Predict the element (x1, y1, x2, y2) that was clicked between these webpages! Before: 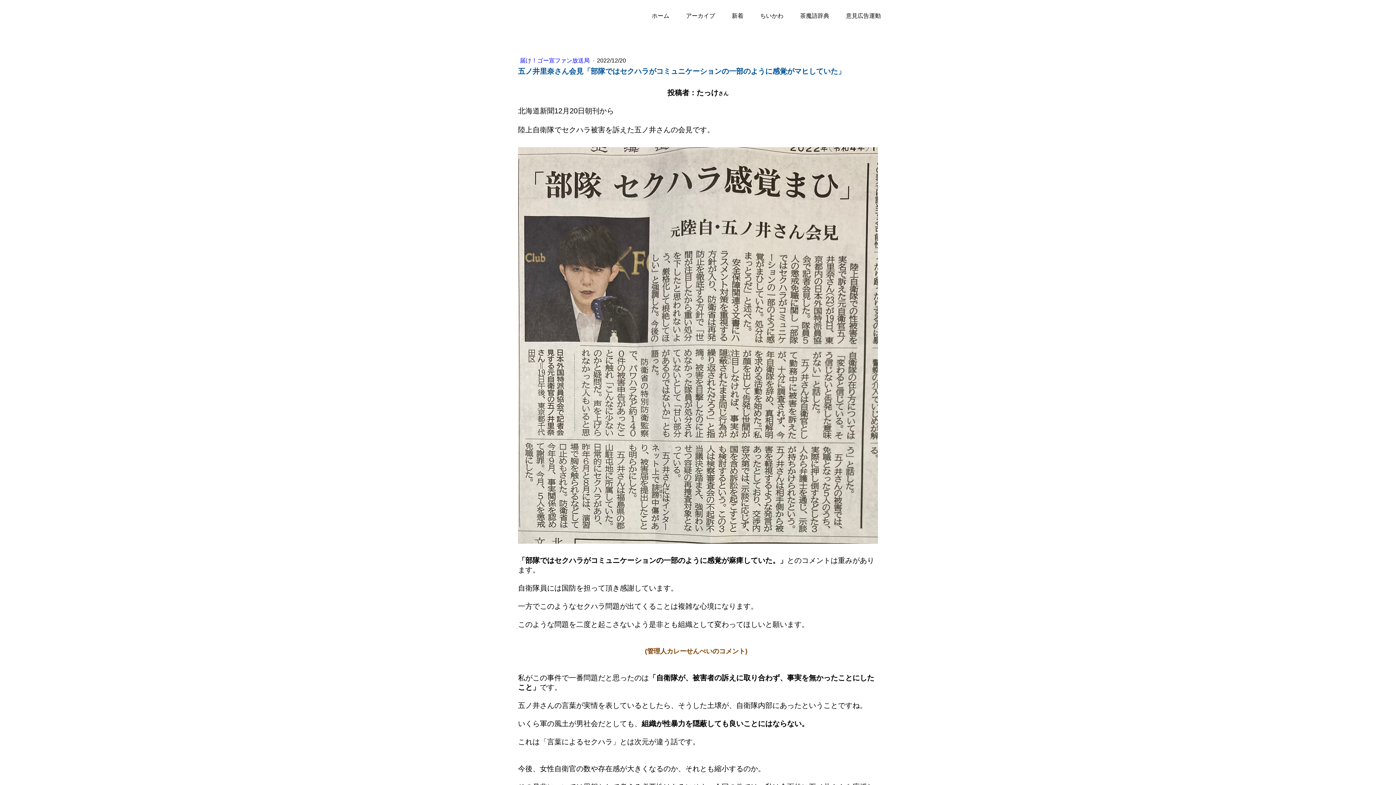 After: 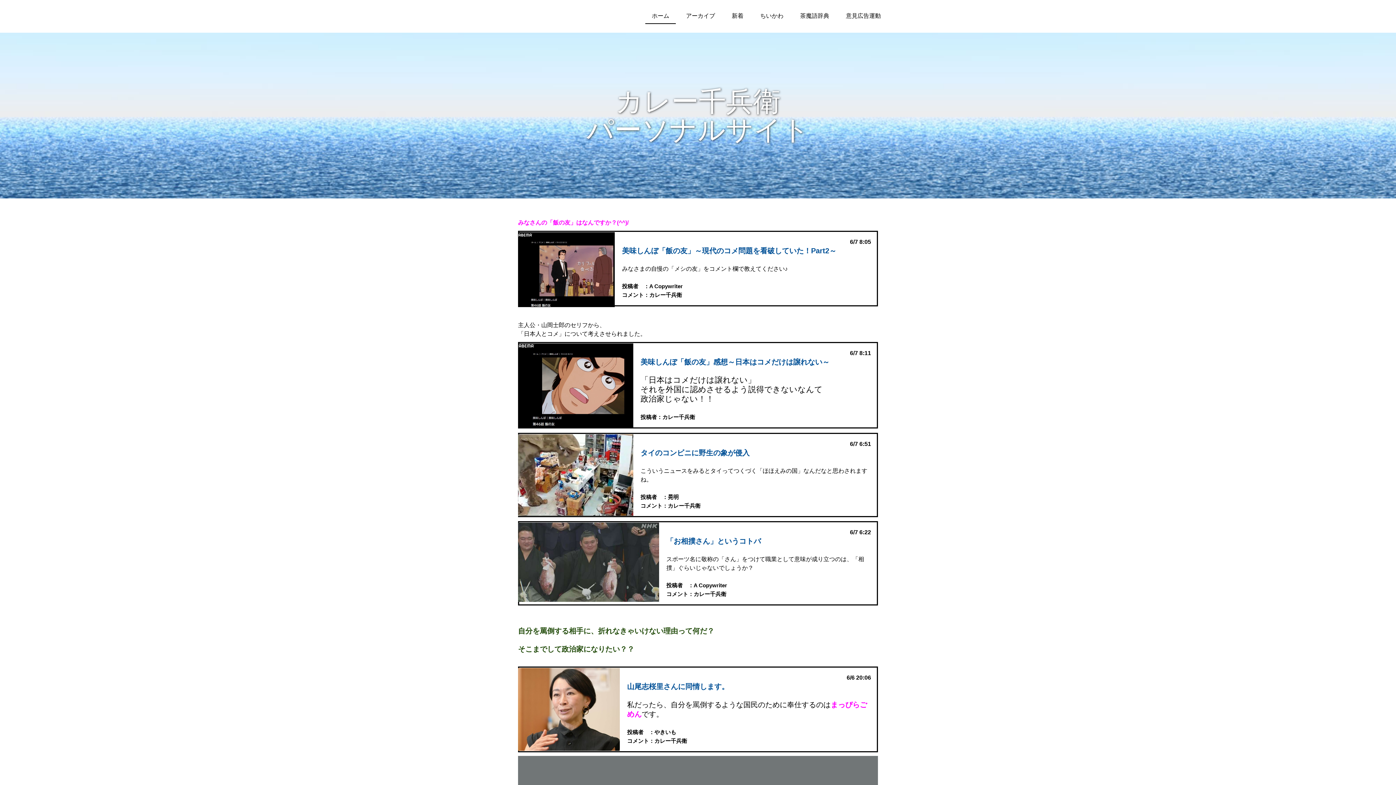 Action: bbox: (645, 8, 676, 24) label: ホーム